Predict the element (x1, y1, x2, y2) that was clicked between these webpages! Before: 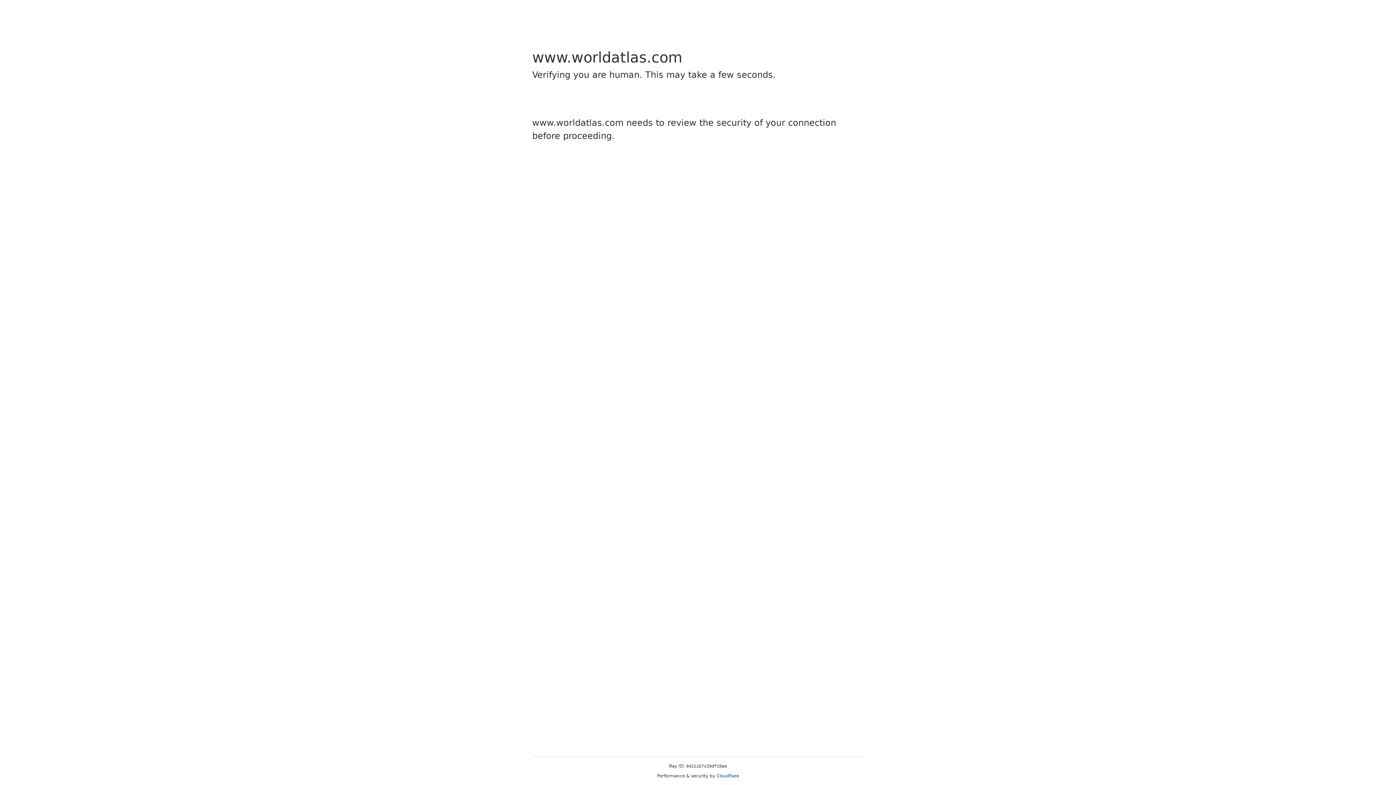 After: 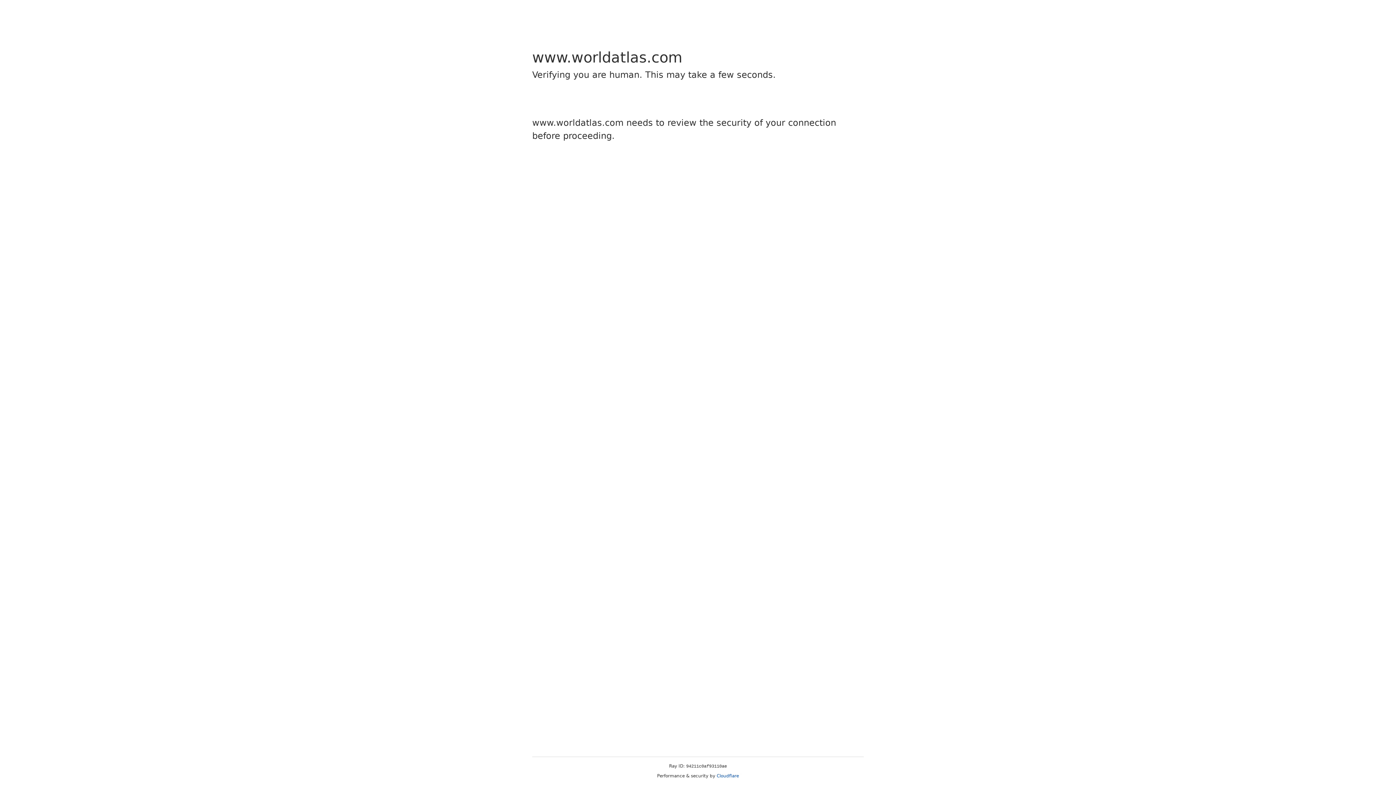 Action: bbox: (716, 773, 739, 778) label: Cloudflare